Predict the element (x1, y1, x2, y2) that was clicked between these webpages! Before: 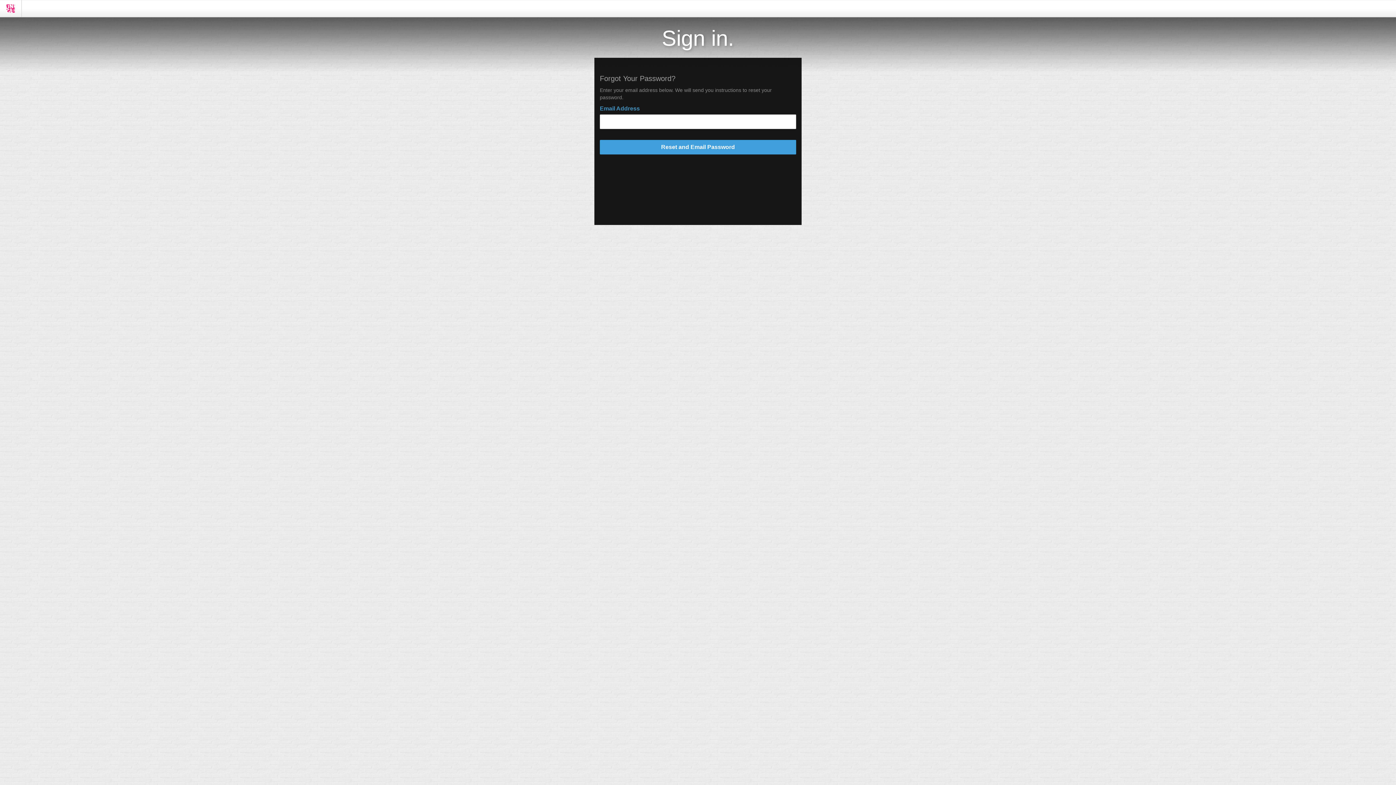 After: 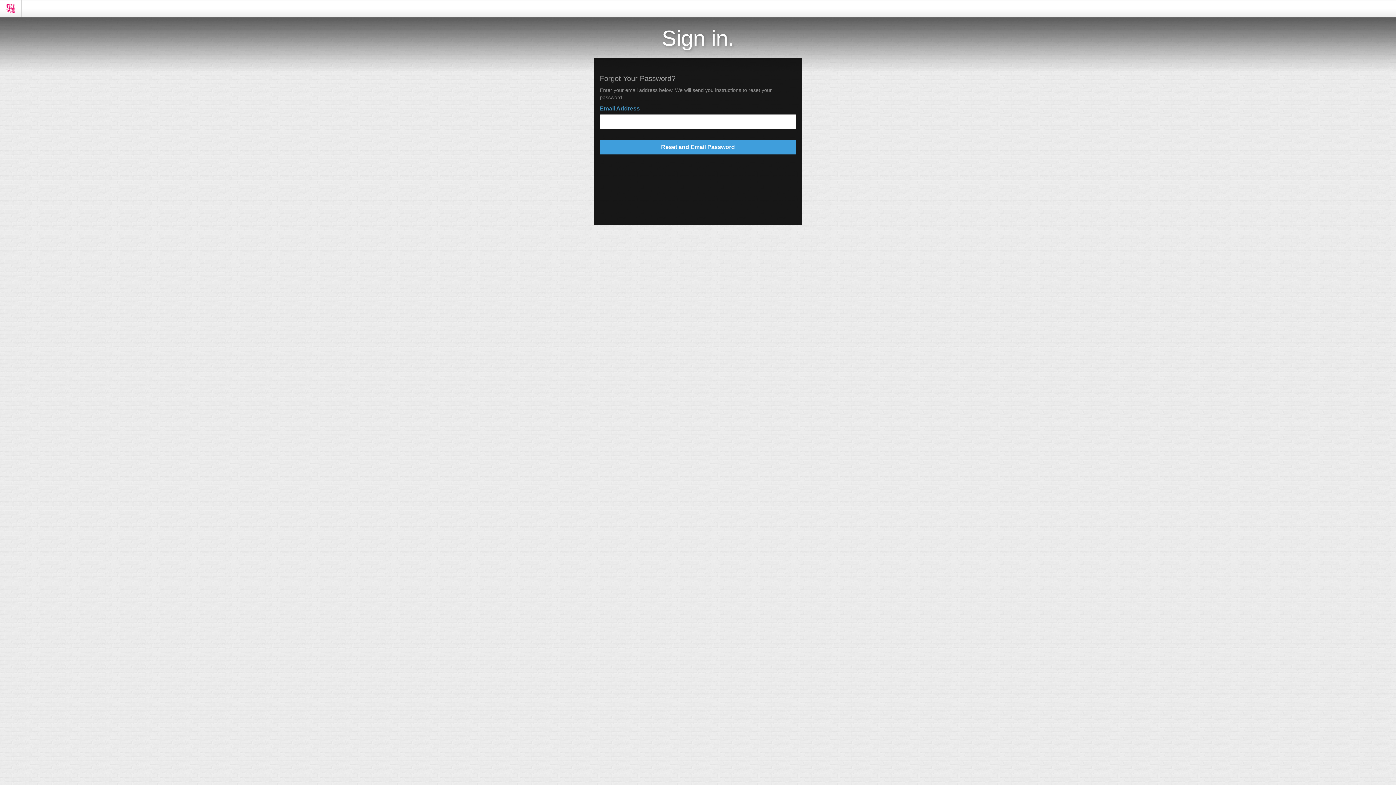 Action: bbox: (600, 140, 796, 154) label: Reset and Email Password